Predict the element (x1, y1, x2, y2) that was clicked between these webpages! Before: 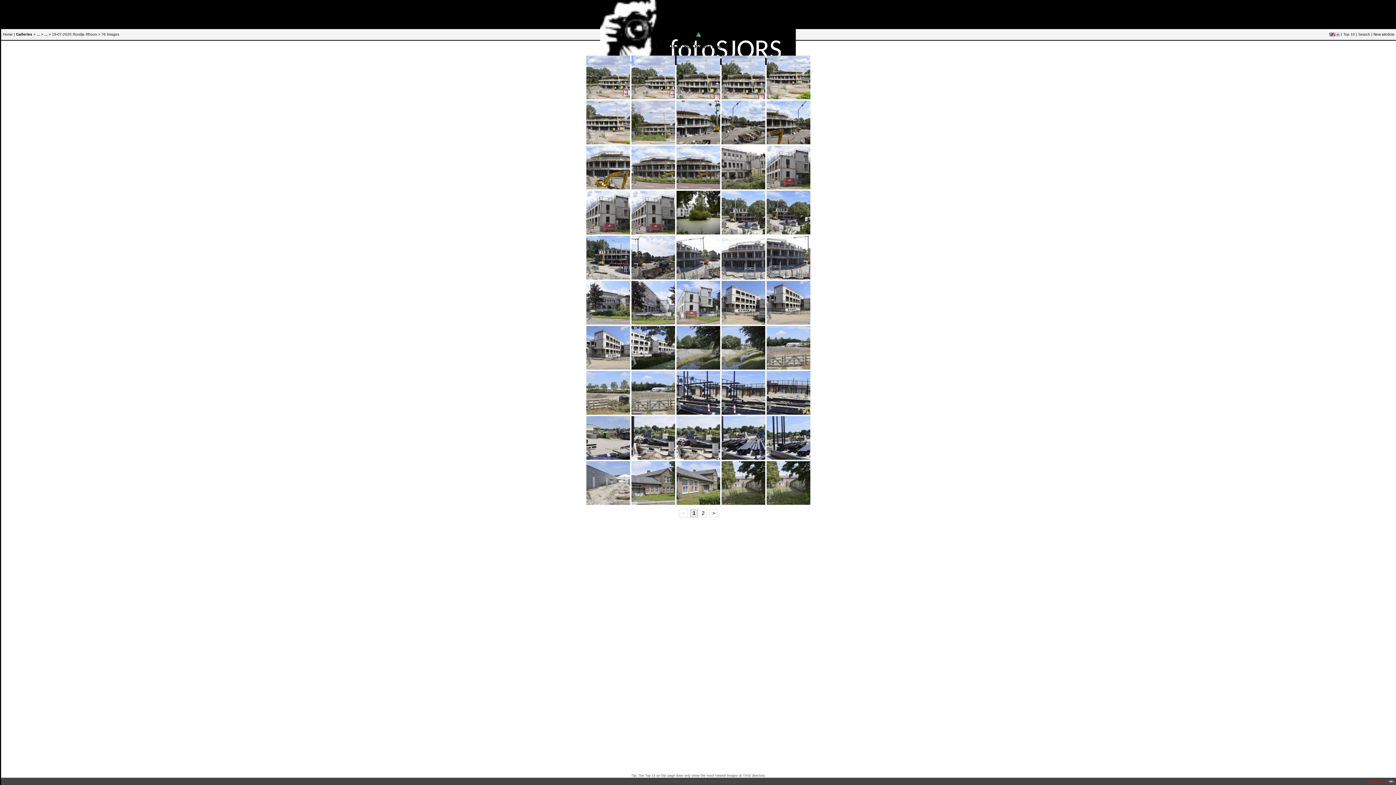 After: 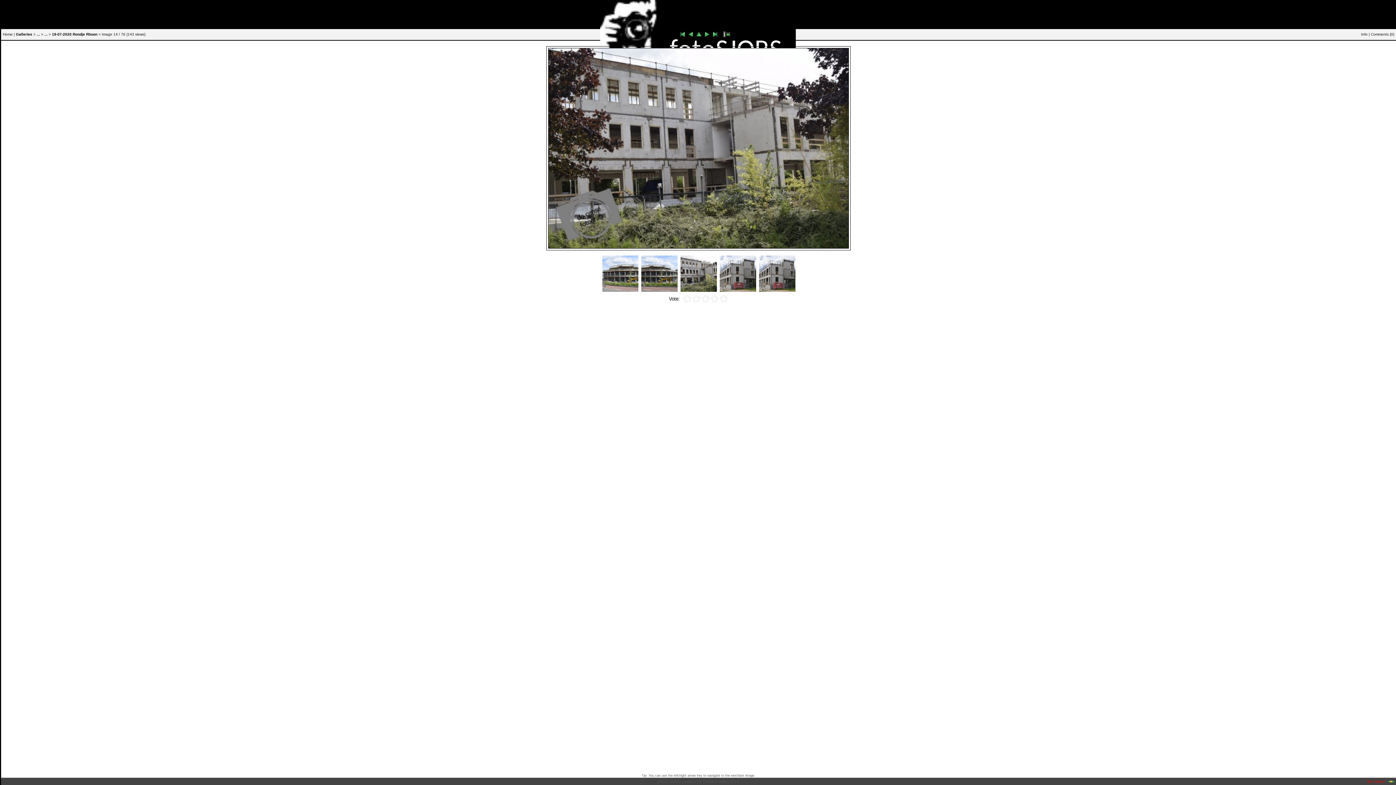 Action: bbox: (721, 185, 765, 190)